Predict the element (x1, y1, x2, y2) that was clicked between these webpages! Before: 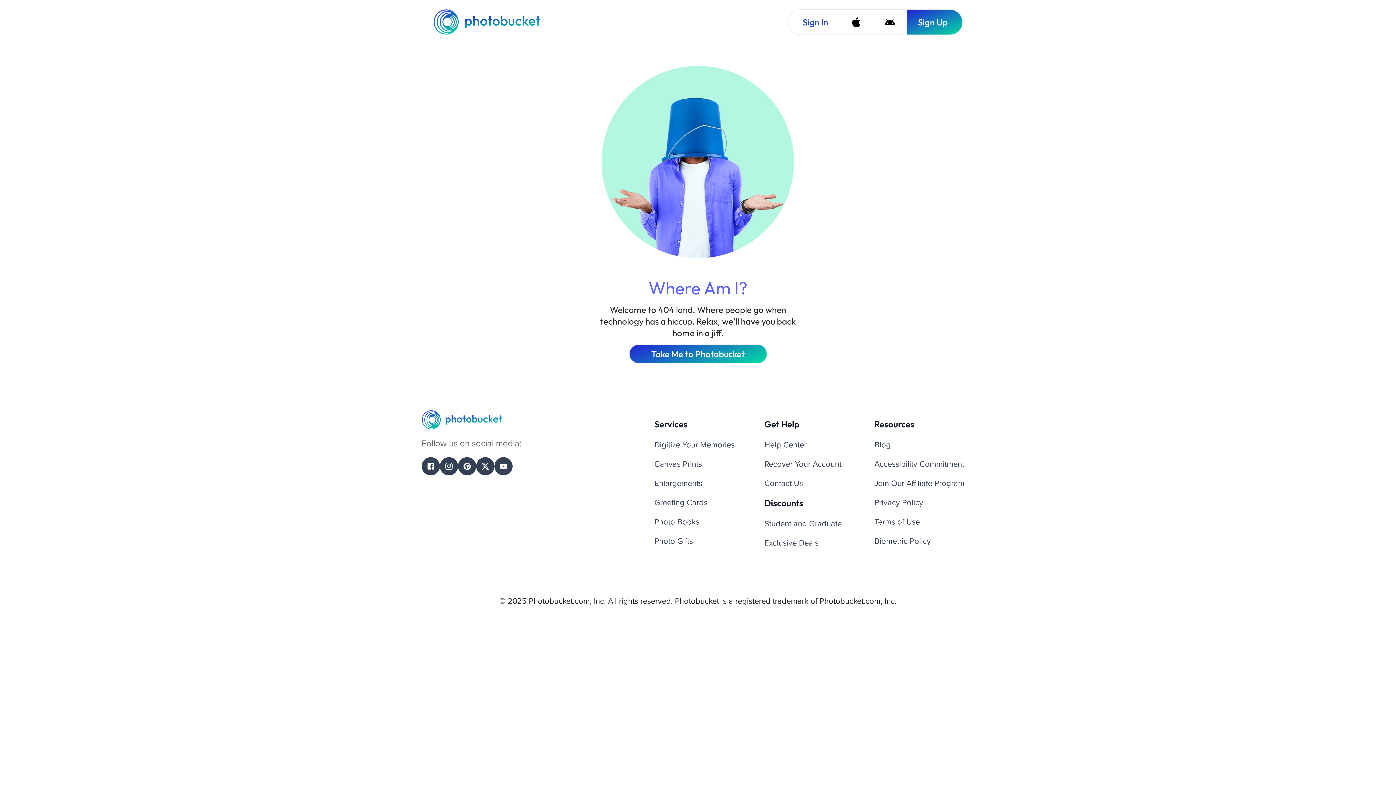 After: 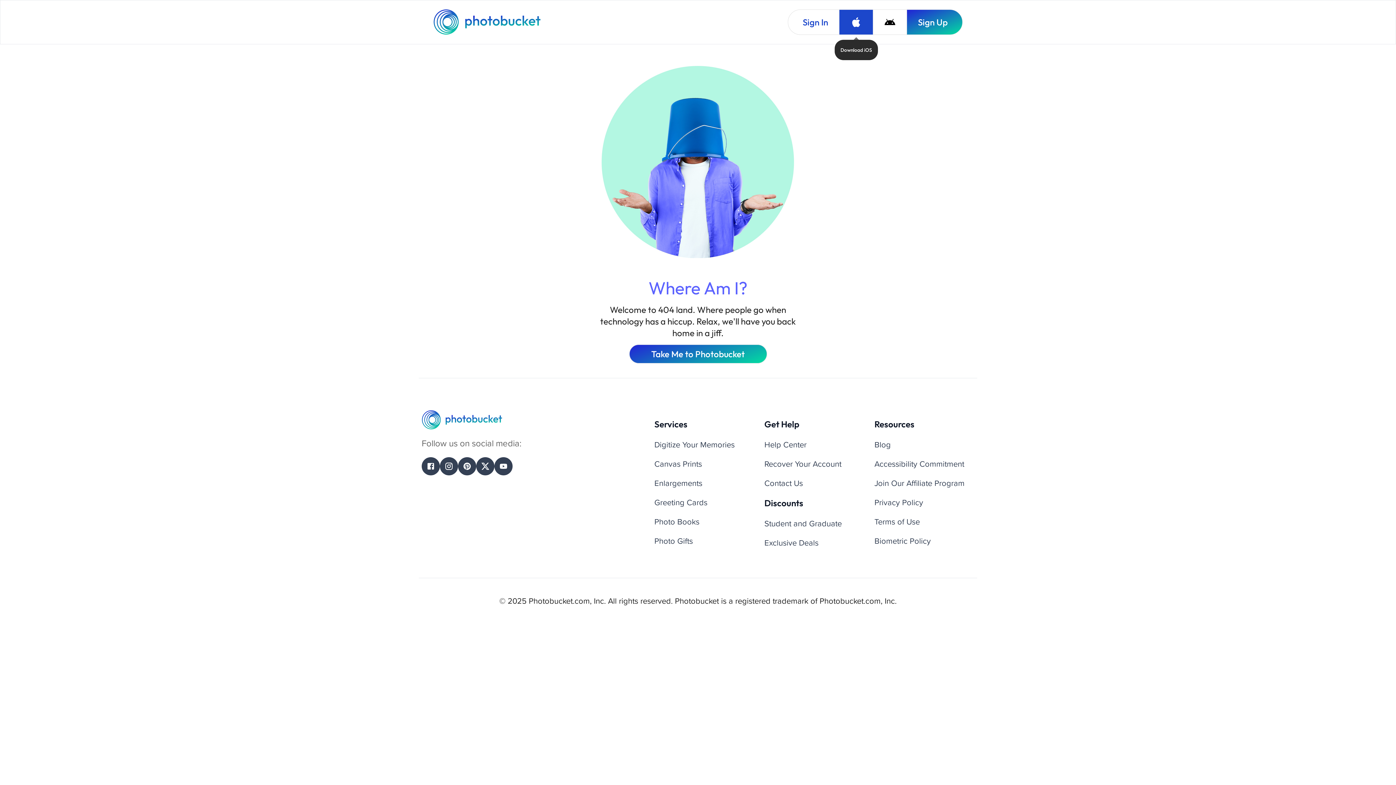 Action: label: Download iOS bbox: (839, 9, 873, 34)